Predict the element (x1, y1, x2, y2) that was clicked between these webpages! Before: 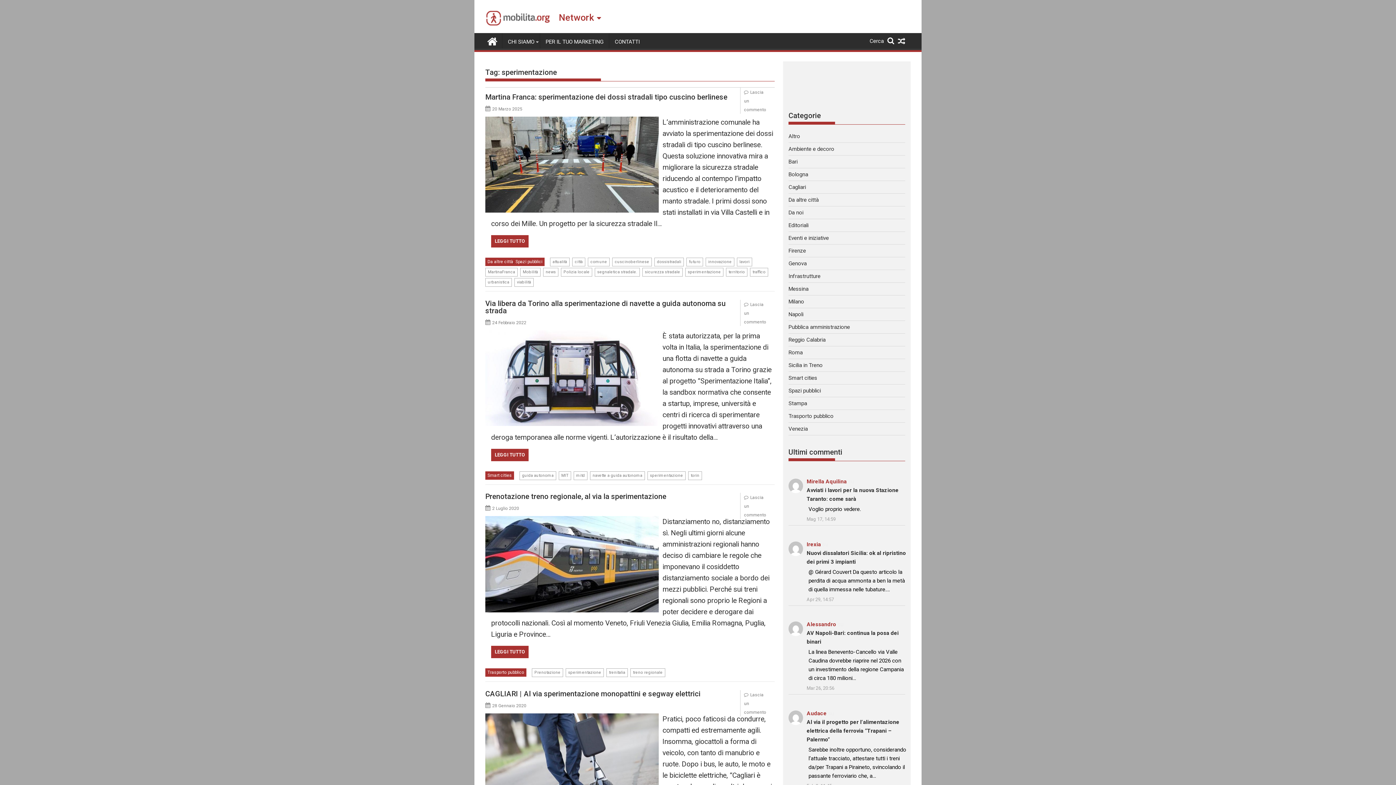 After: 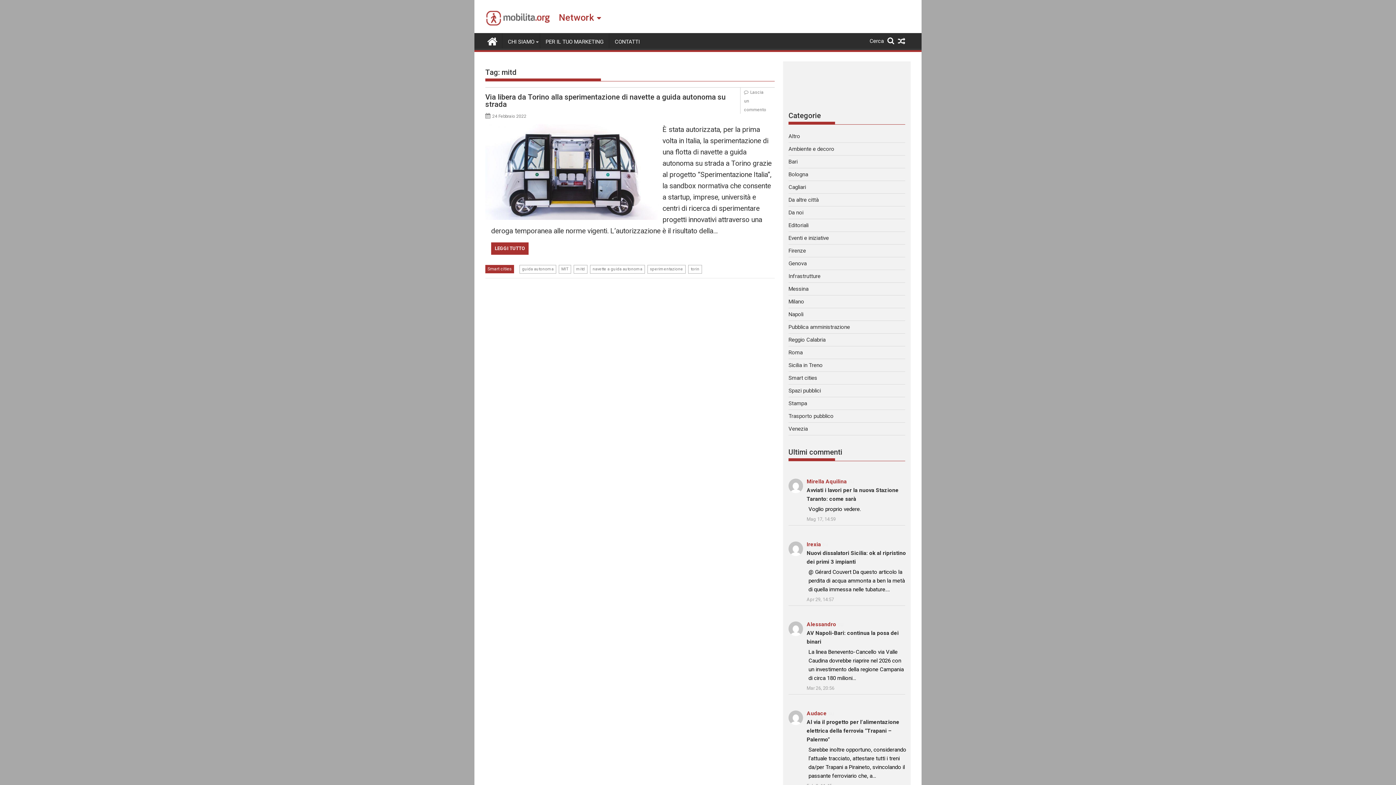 Action: label: mitd bbox: (573, 471, 587, 480)